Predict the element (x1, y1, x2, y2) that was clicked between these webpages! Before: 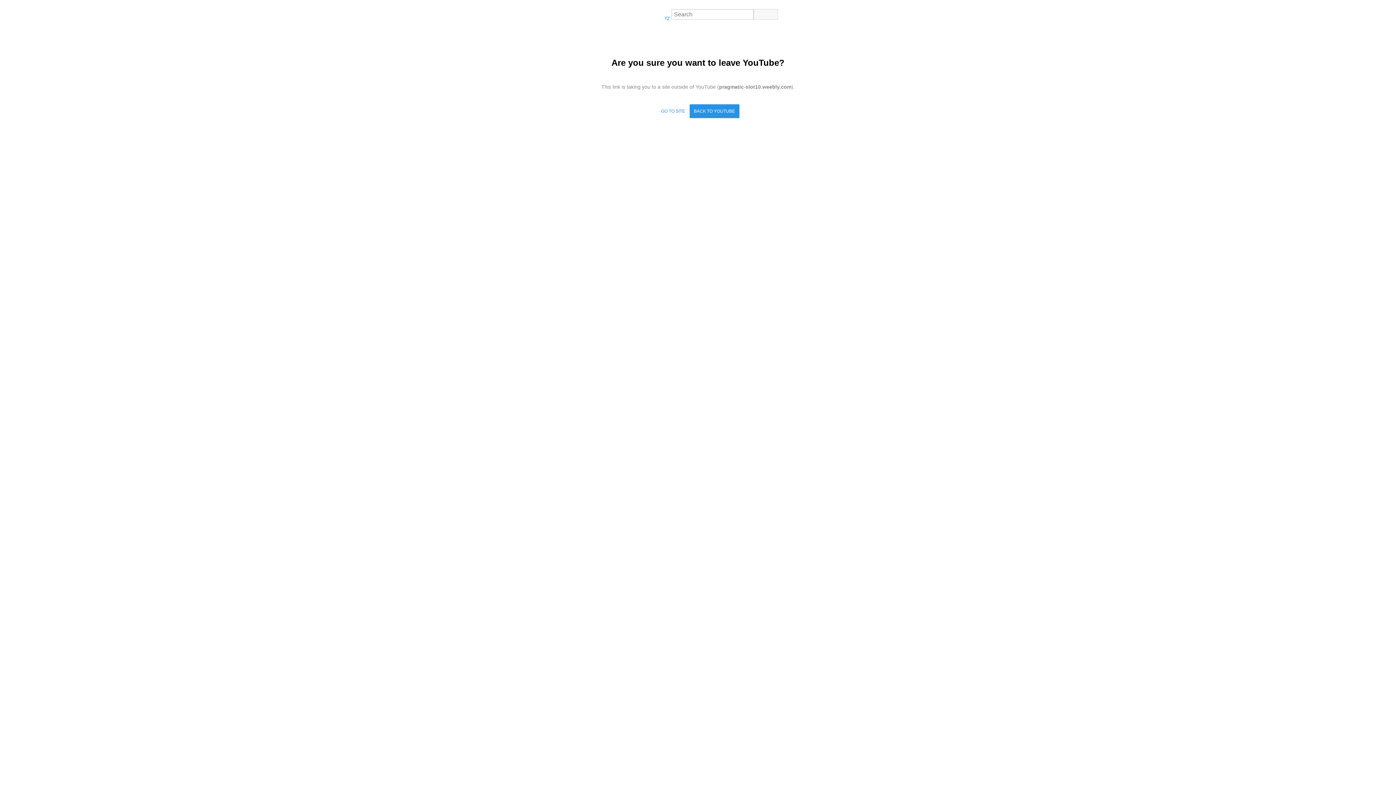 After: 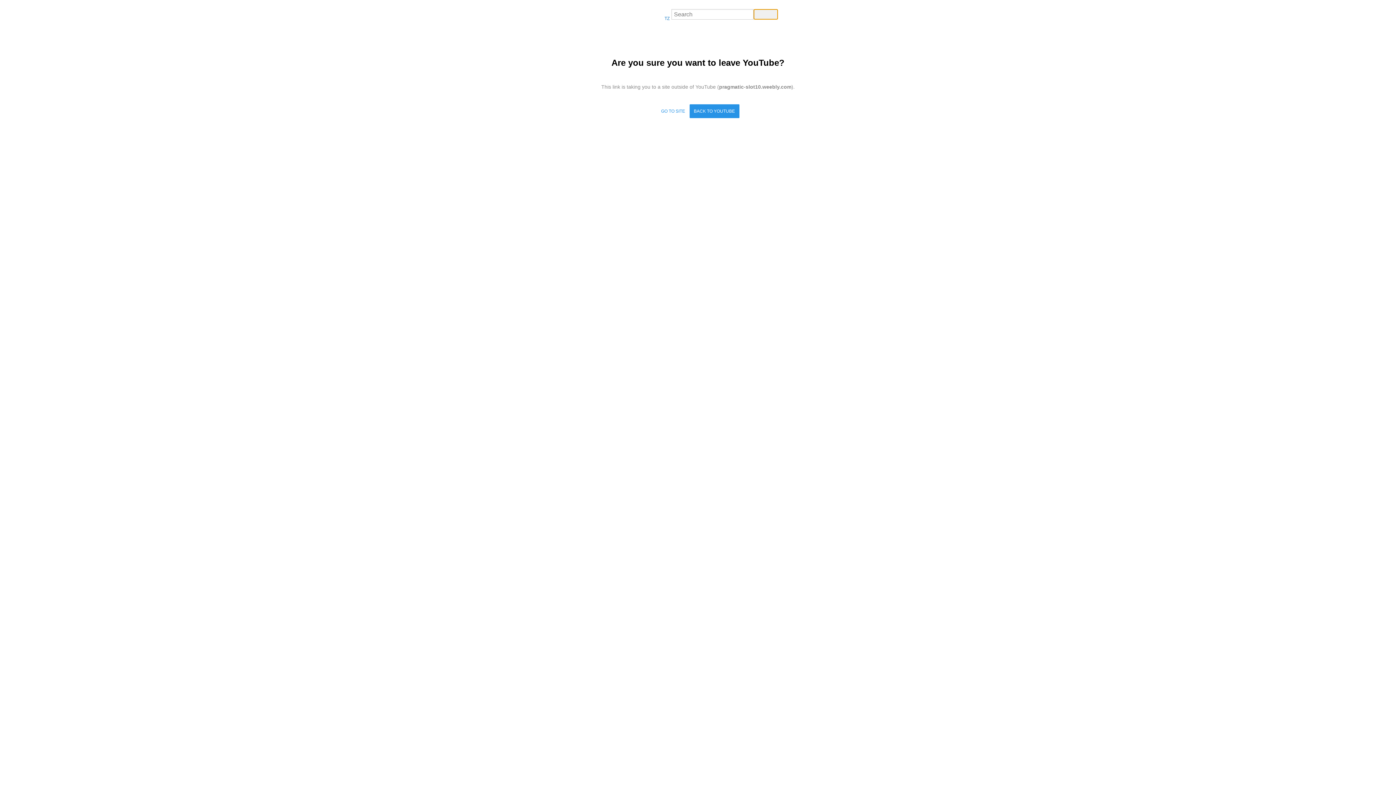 Action: bbox: (753, 9, 778, 19) label: Search